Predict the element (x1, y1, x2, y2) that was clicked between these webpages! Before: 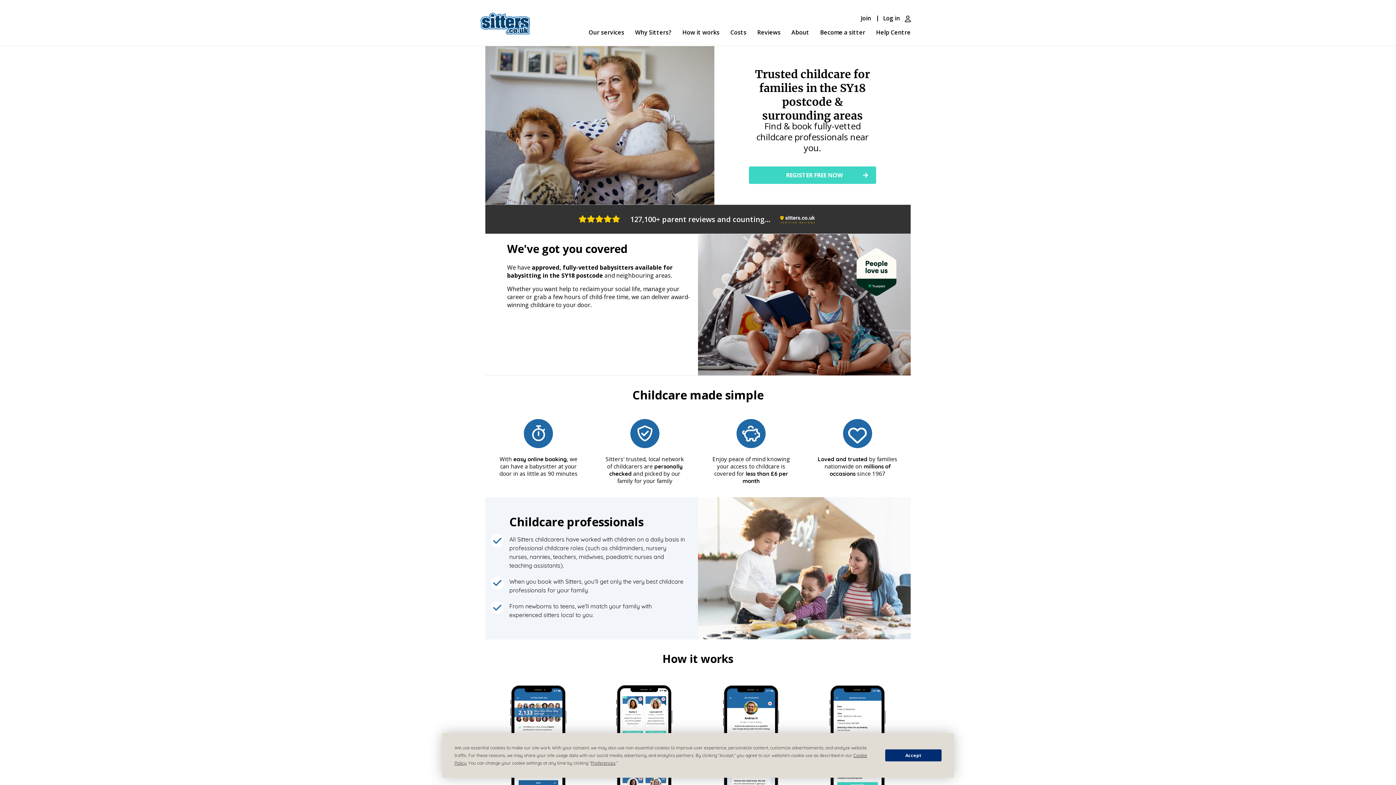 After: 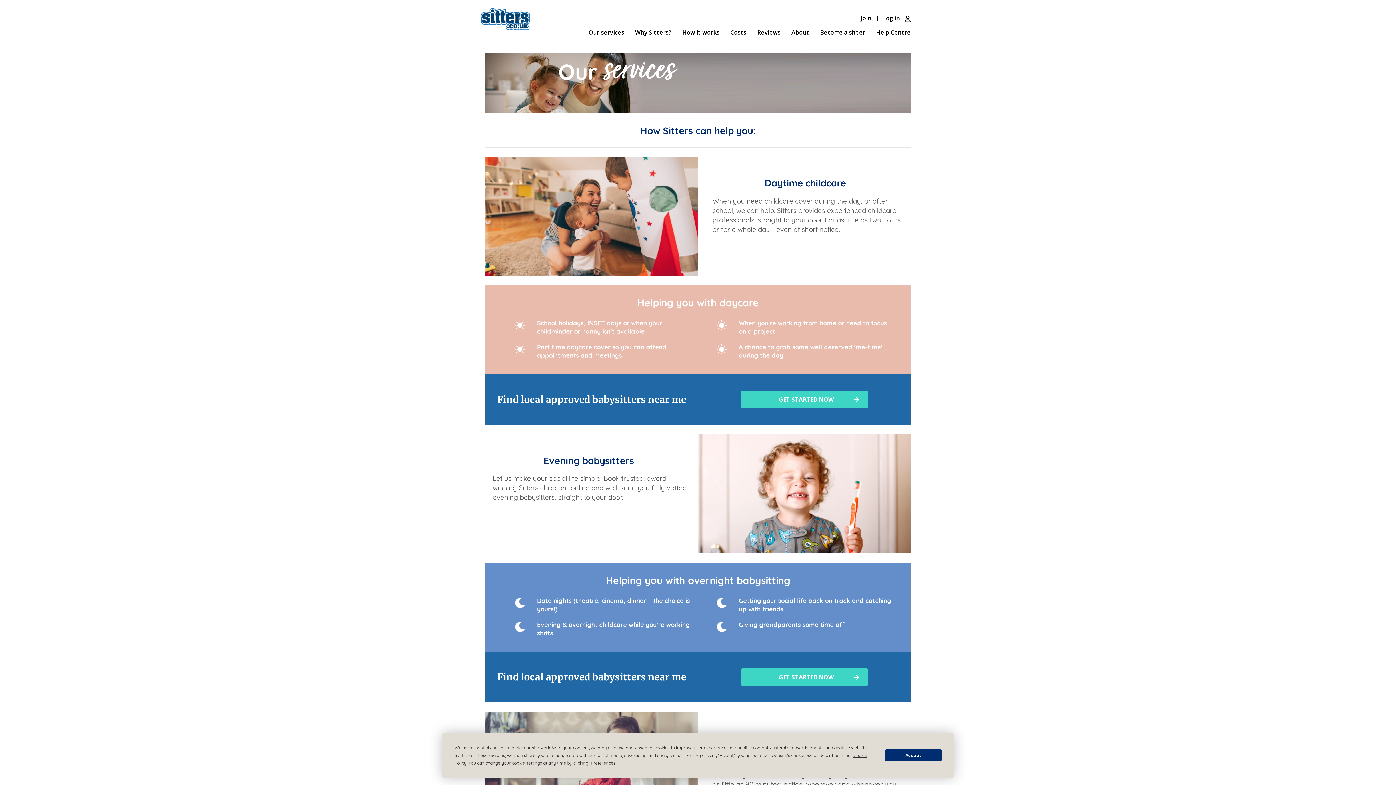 Action: bbox: (588, 28, 624, 45) label: Our services